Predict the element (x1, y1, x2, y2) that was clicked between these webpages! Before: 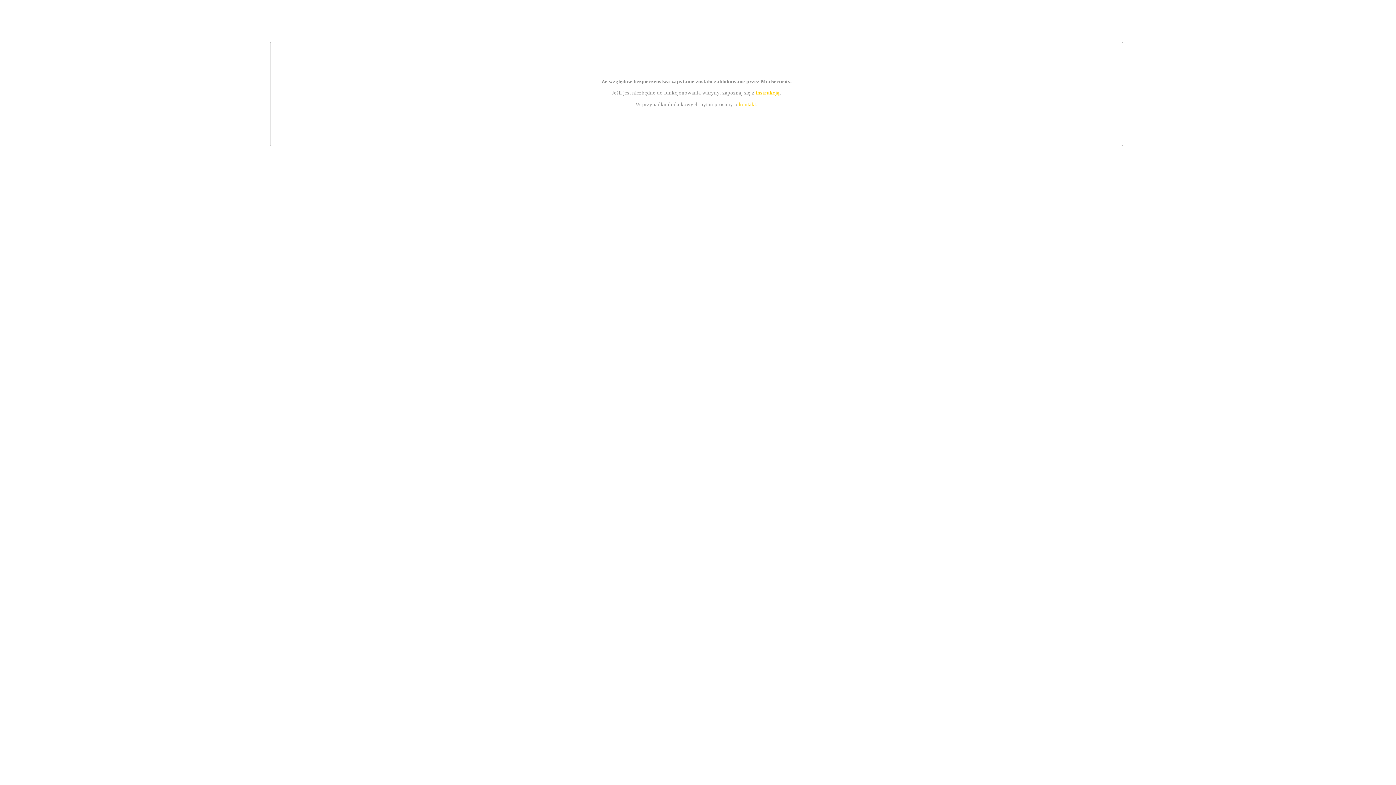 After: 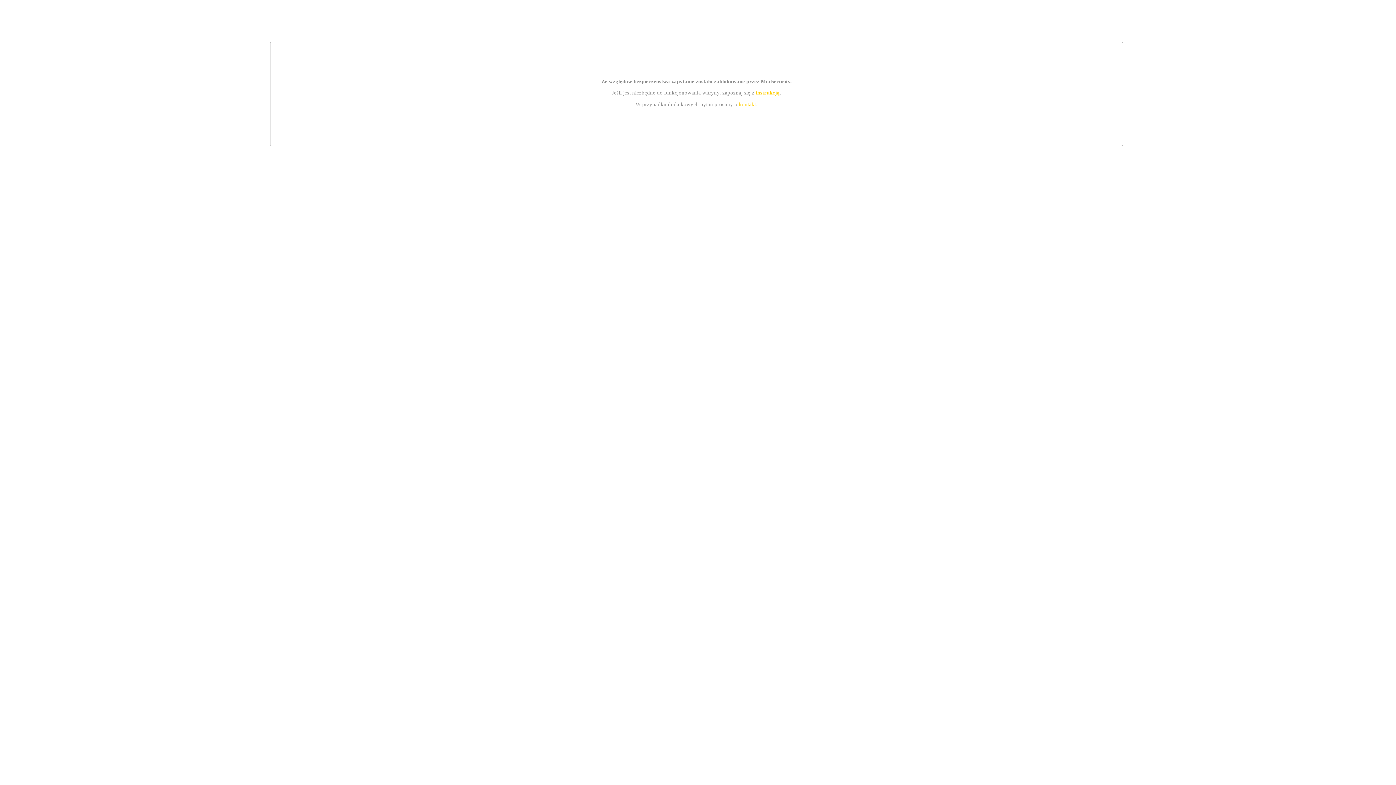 Action: bbox: (739, 101, 756, 107) label: kontakt